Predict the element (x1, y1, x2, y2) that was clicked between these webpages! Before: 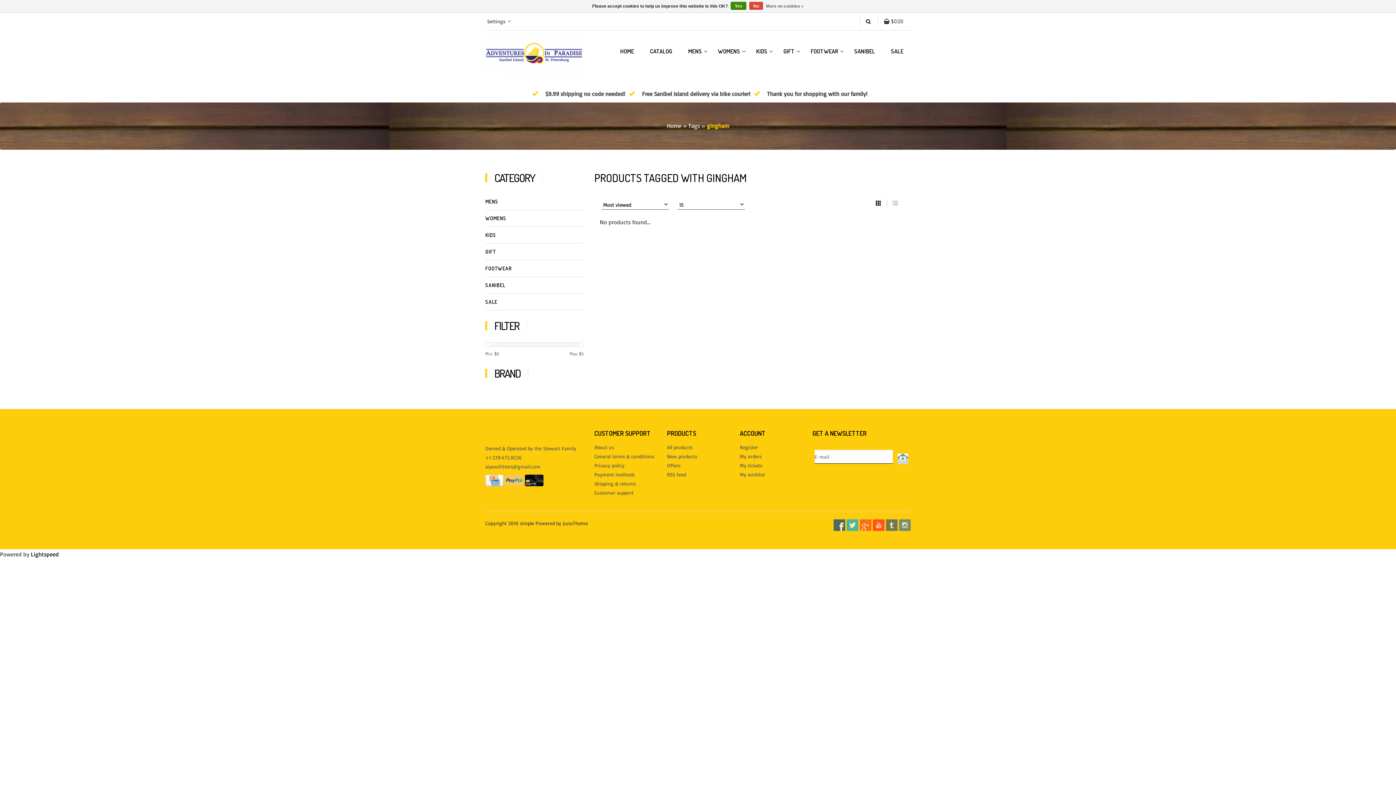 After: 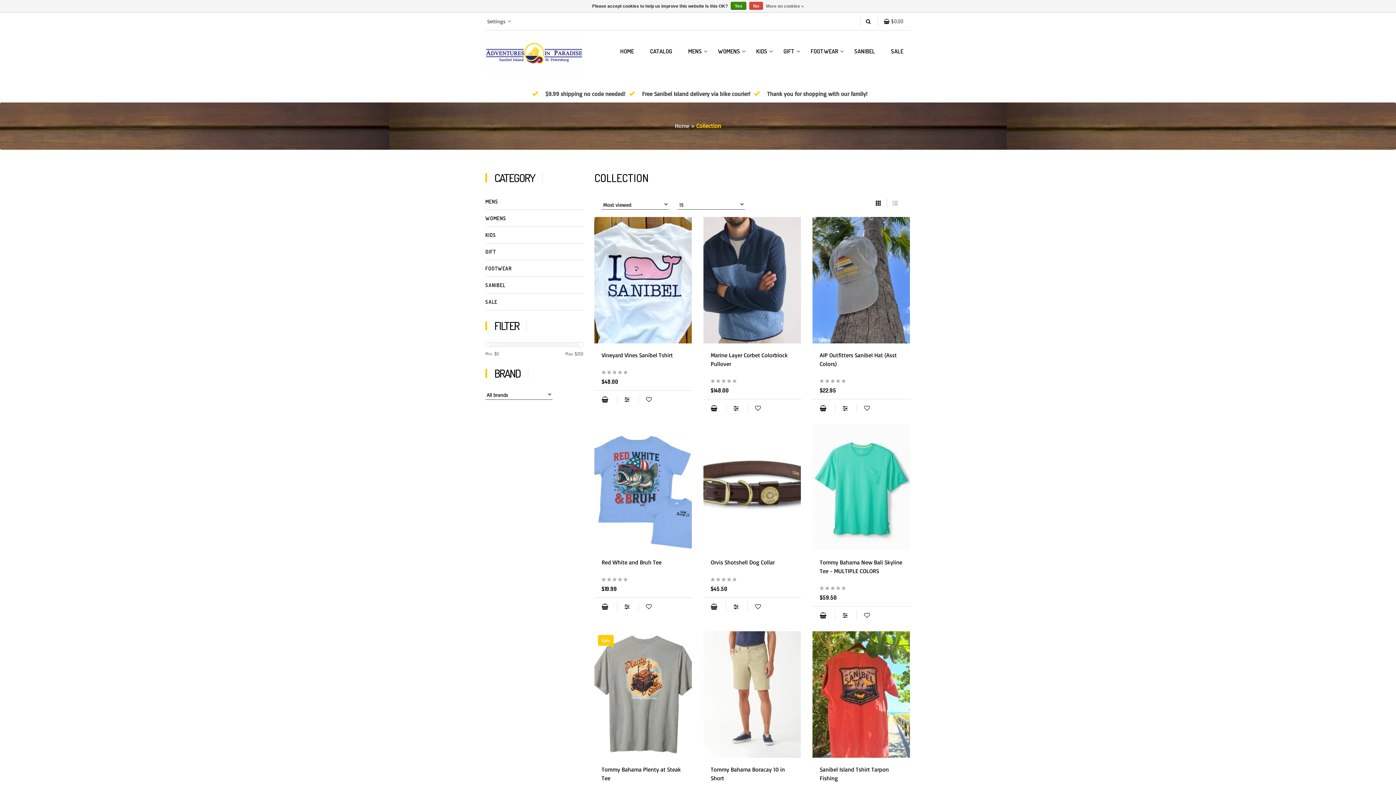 Action: bbox: (667, 444, 692, 450) label: All products